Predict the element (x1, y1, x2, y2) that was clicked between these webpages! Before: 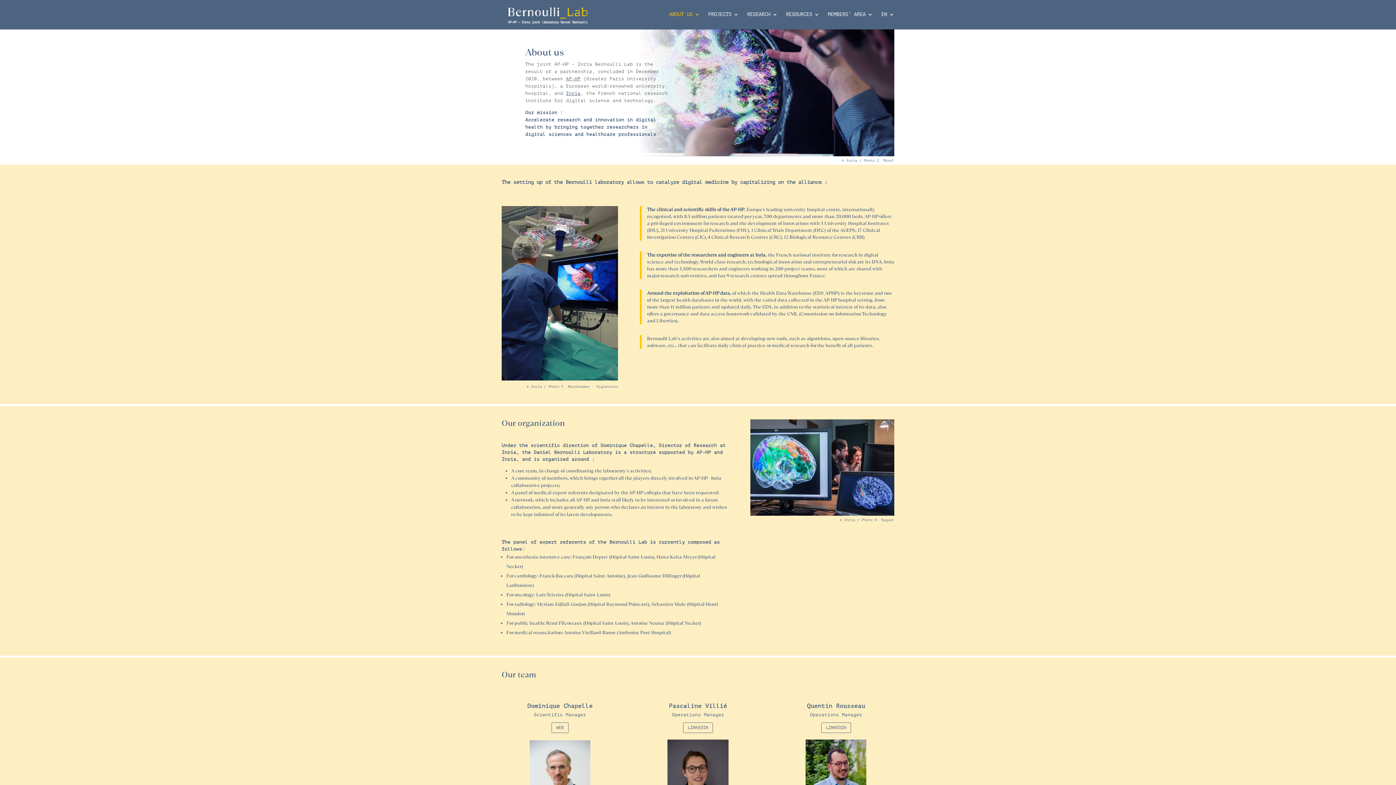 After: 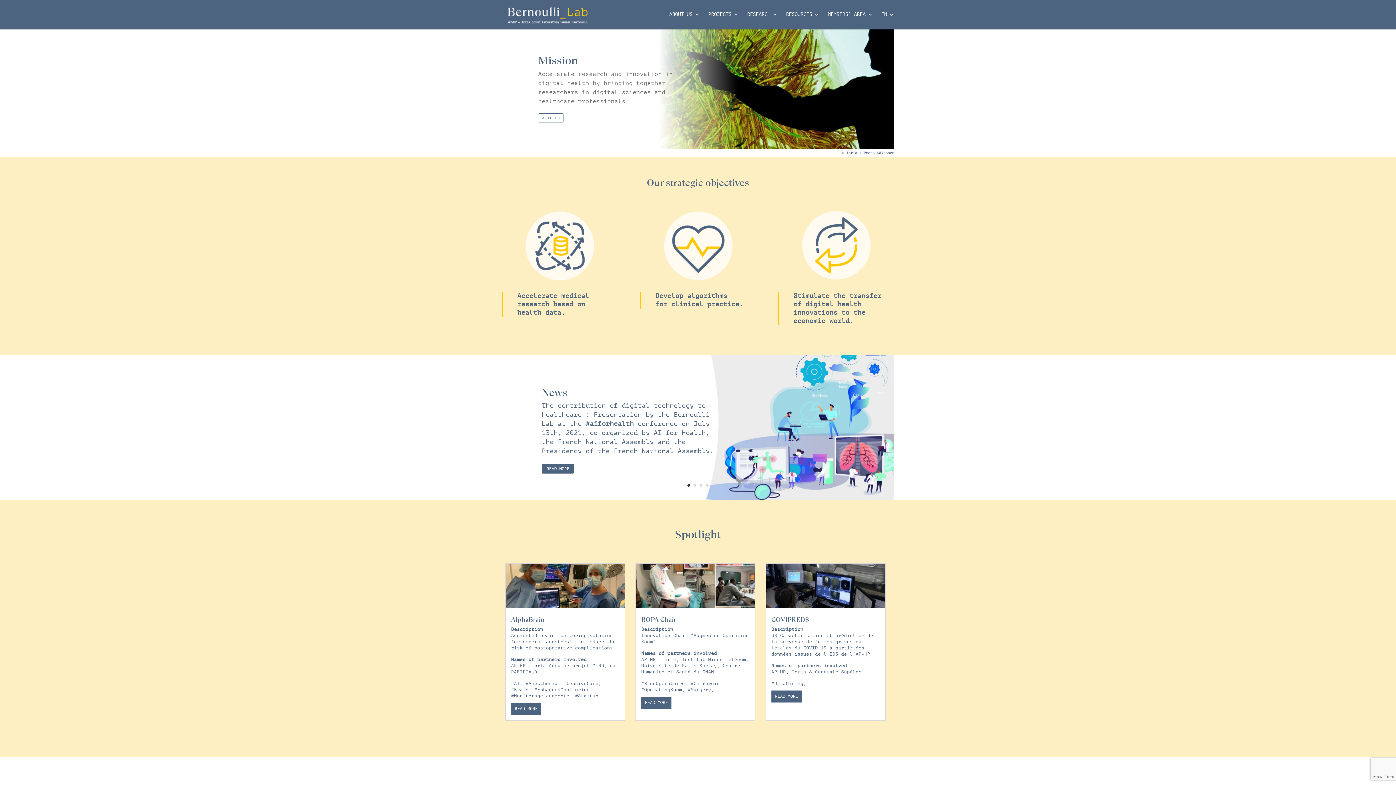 Action: bbox: (504, 11, 592, 17)